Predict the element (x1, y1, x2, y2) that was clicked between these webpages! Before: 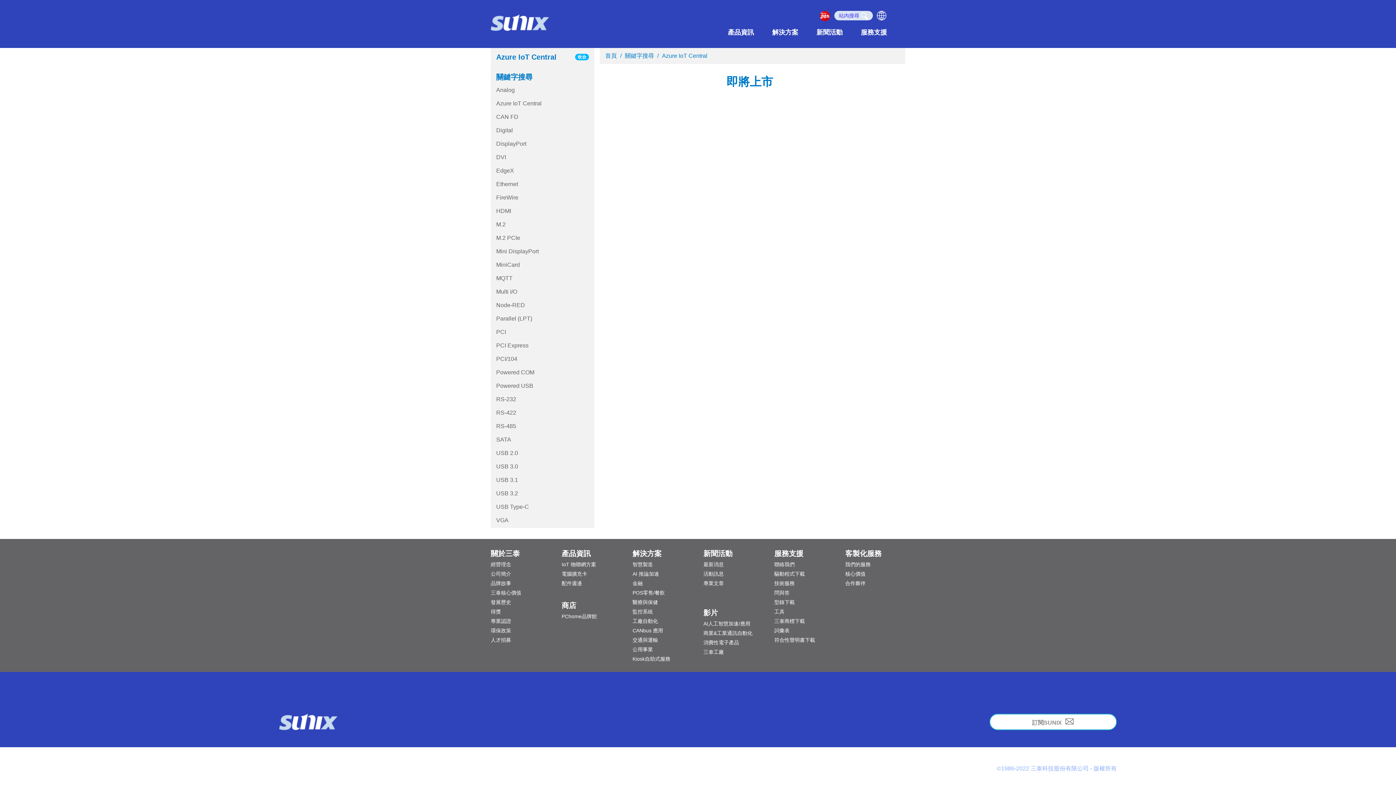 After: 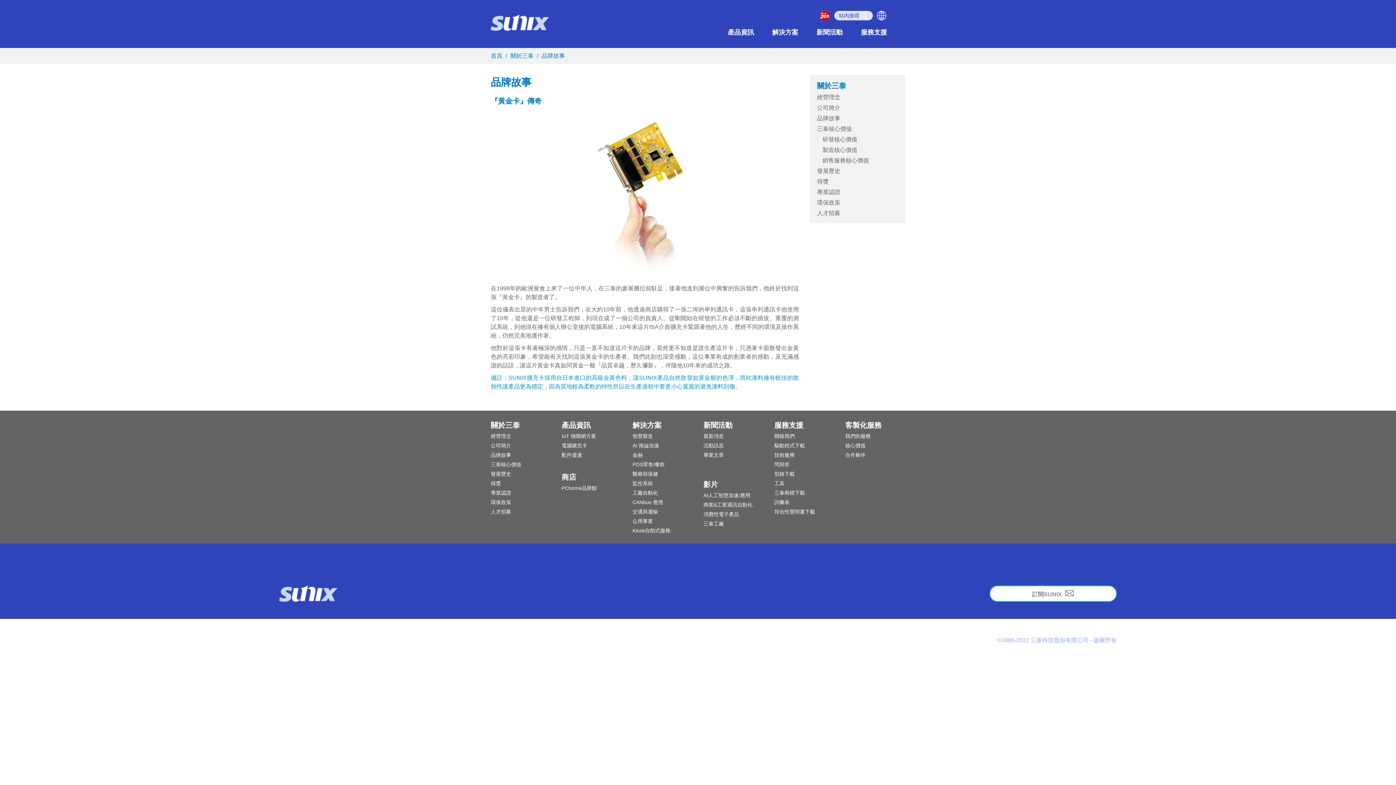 Action: bbox: (490, 580, 511, 586) label: 品牌故事